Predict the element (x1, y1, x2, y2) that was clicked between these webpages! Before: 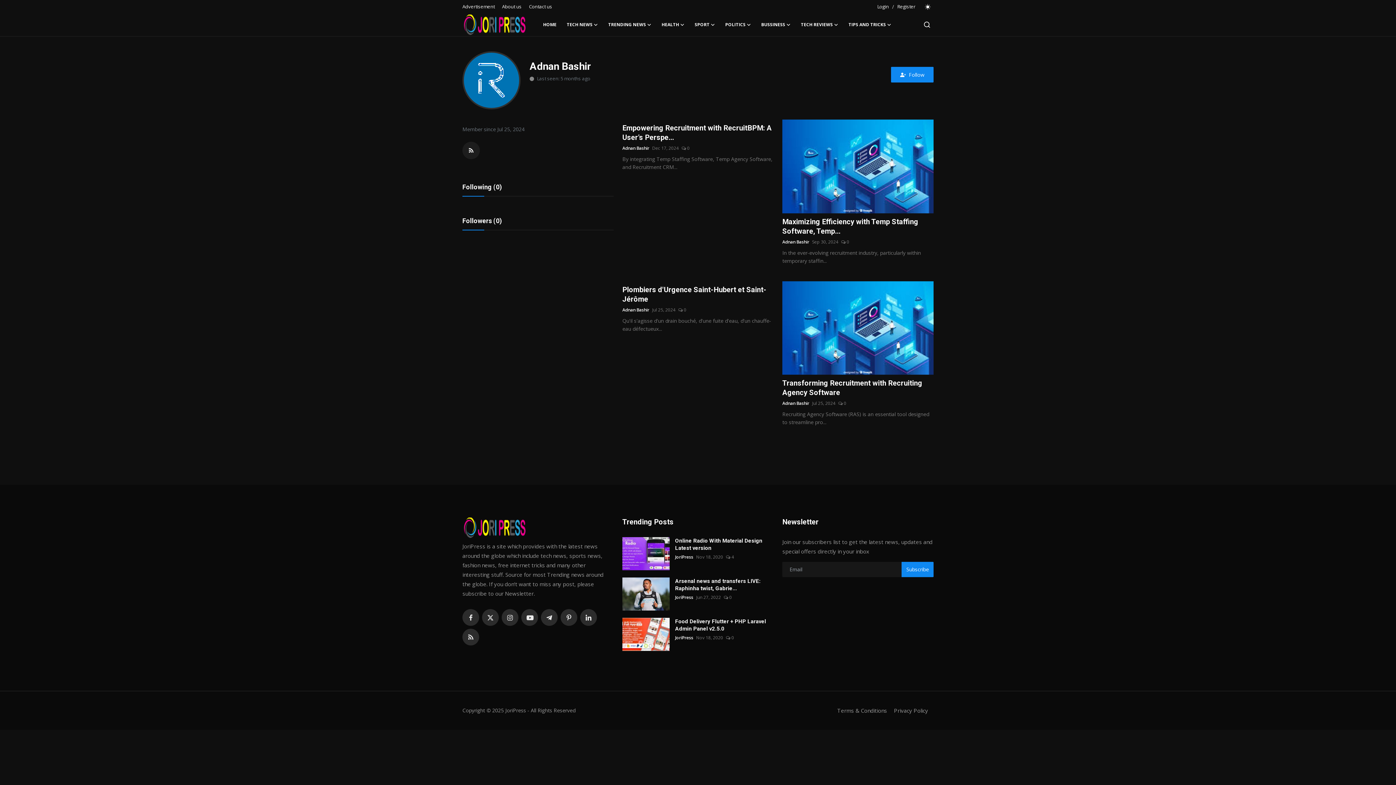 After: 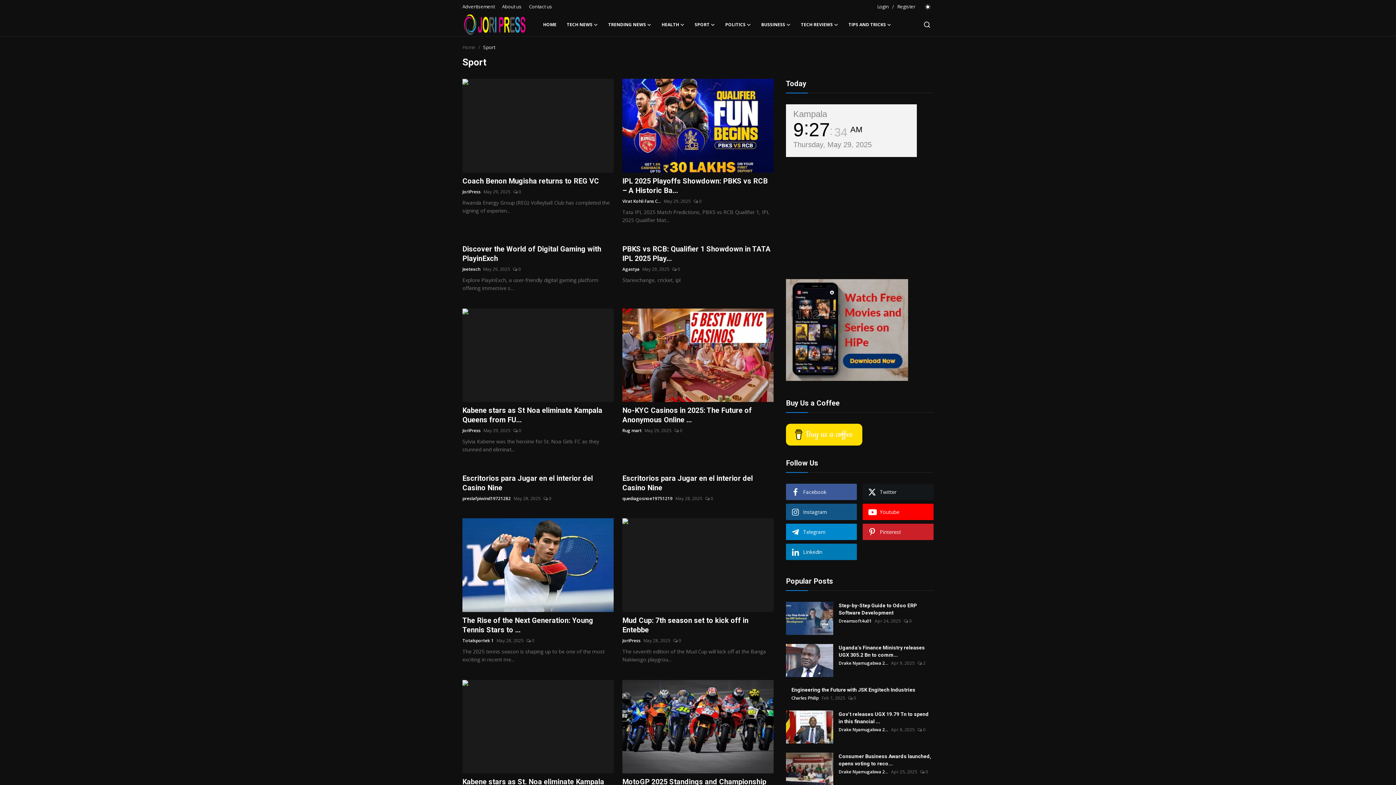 Action: label: SPORT bbox: (689, 13, 720, 36)